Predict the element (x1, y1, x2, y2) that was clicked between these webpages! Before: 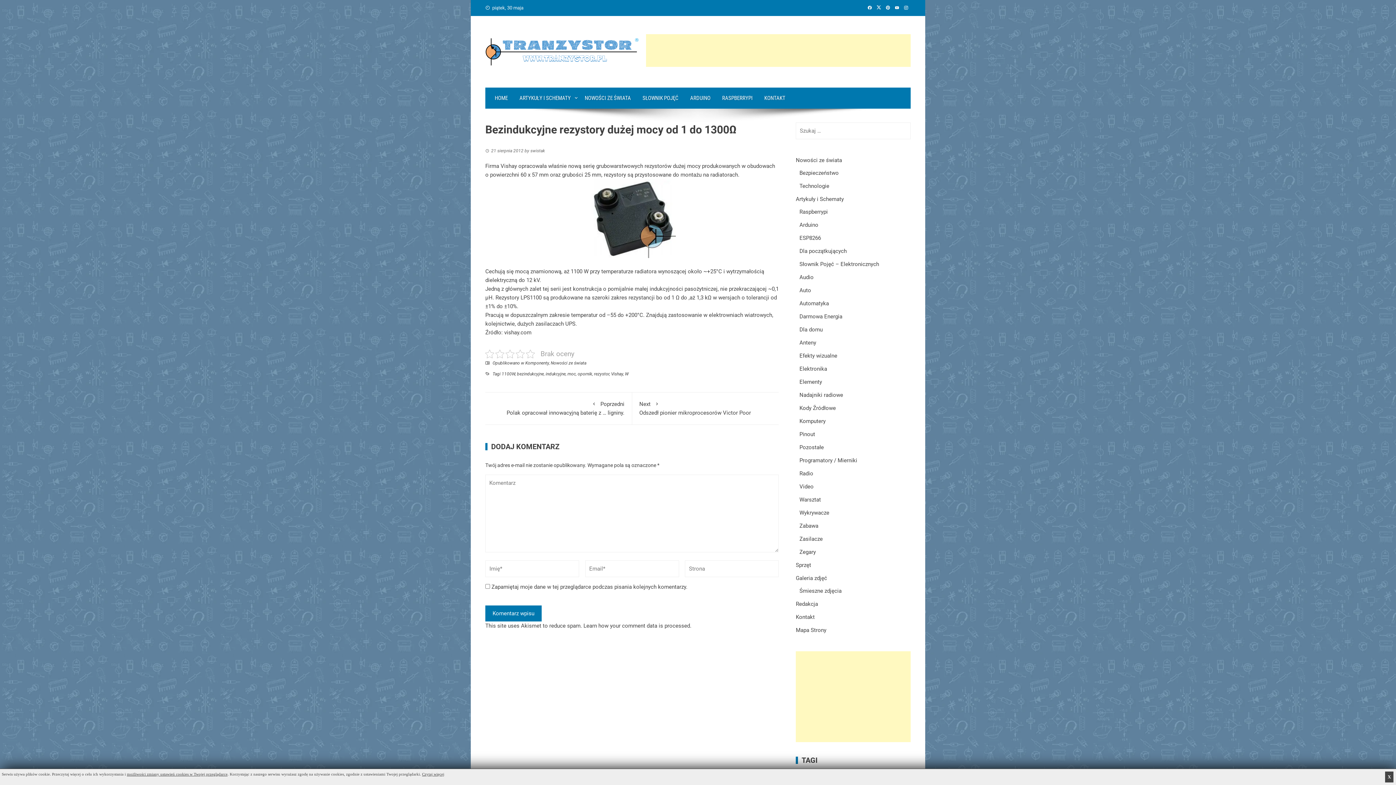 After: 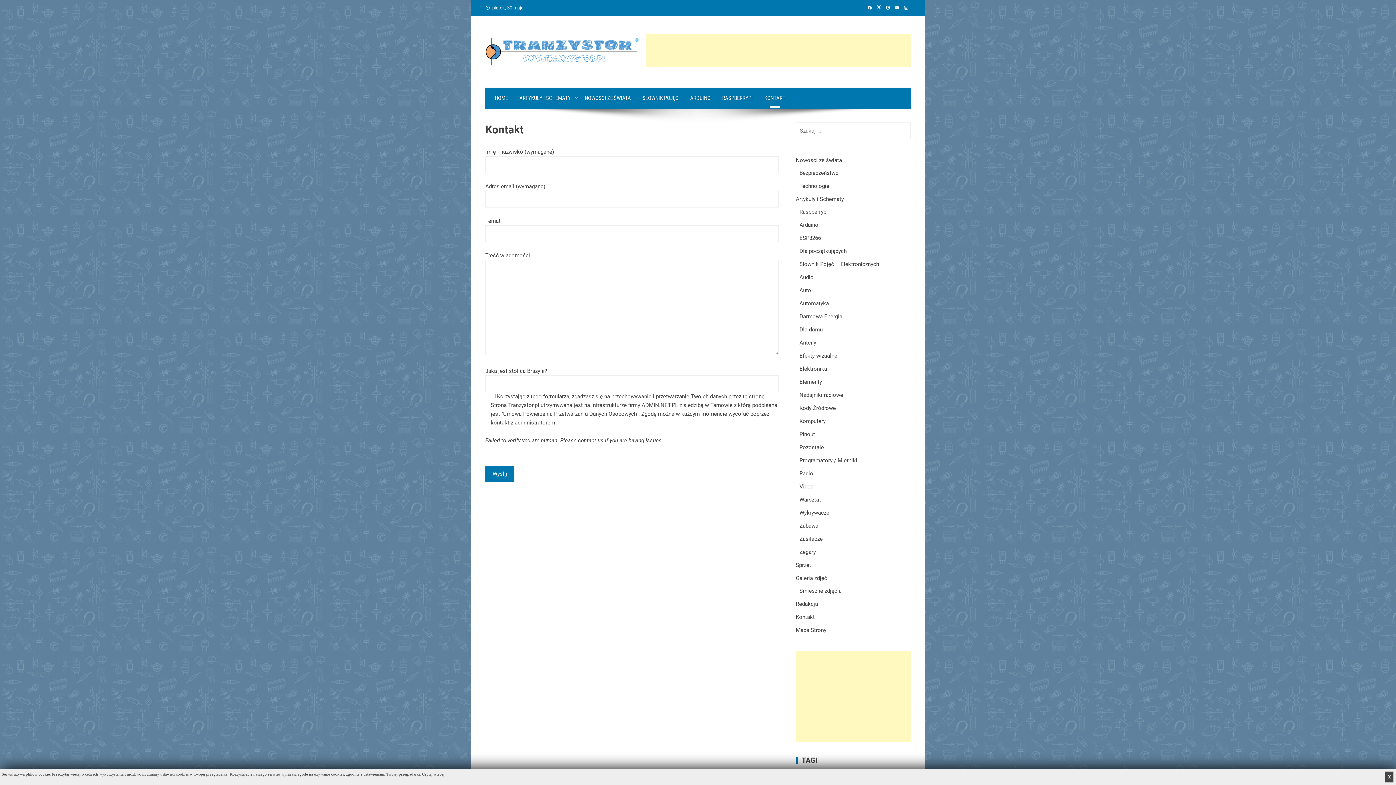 Action: bbox: (758, 87, 791, 108) label: KONTAKT